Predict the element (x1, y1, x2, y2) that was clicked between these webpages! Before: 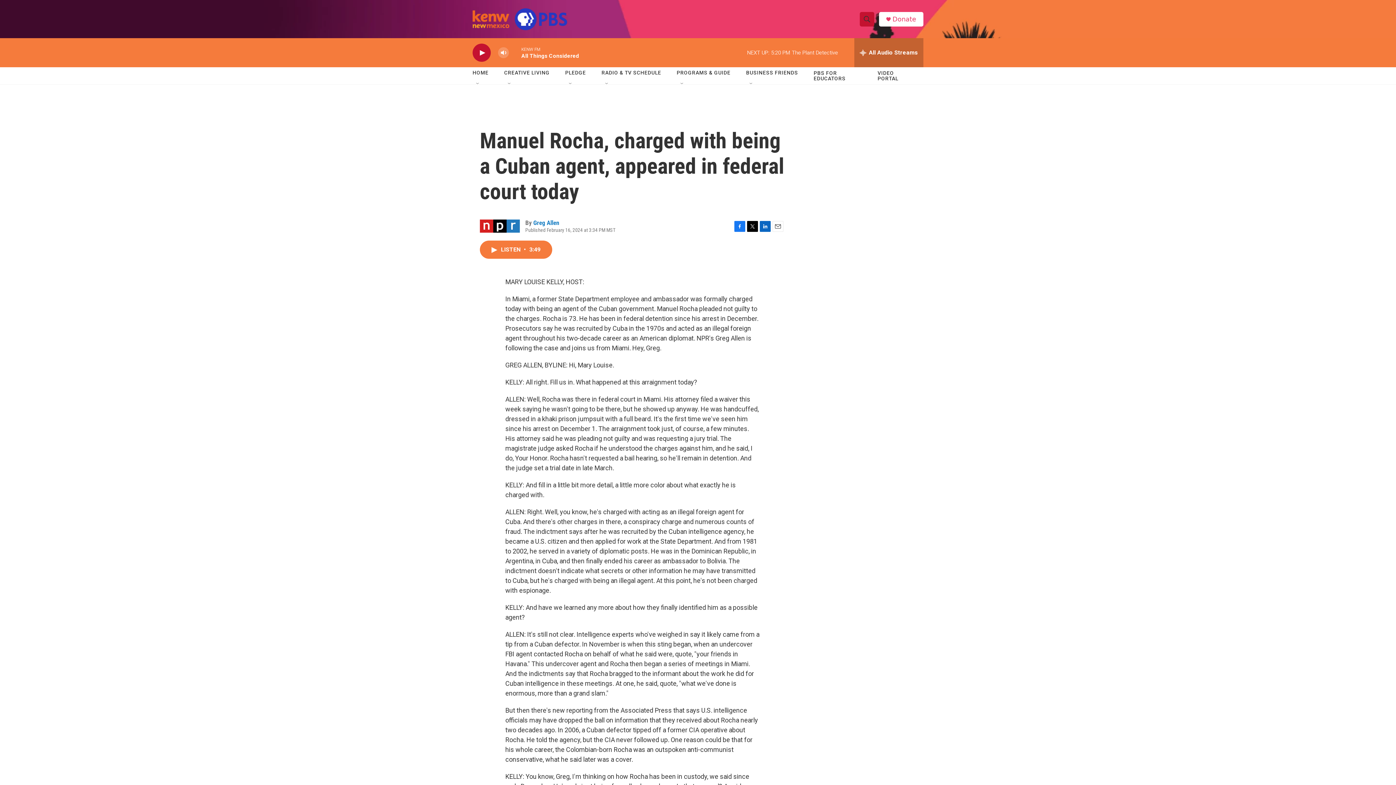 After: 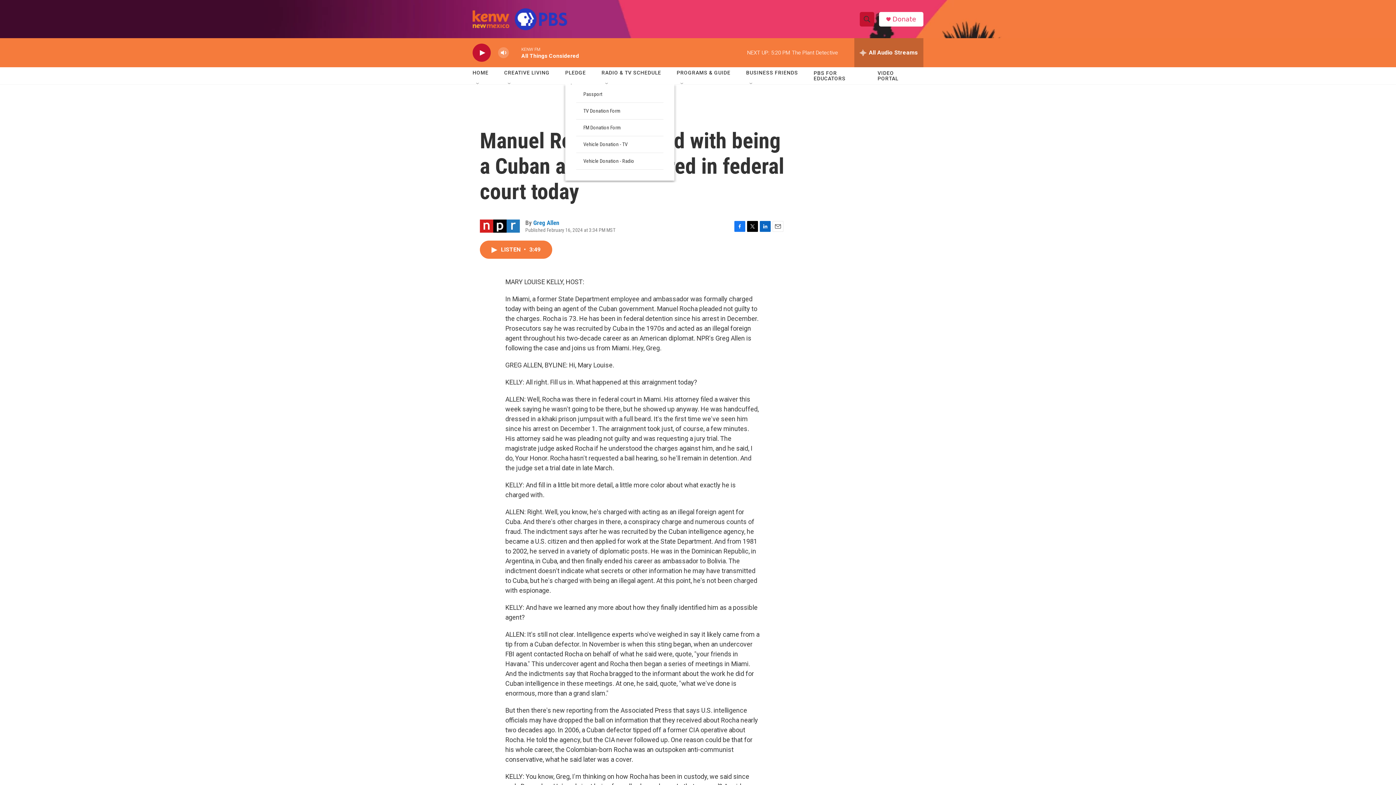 Action: label: Open Sub Navigation bbox: (567, 81, 573, 87)